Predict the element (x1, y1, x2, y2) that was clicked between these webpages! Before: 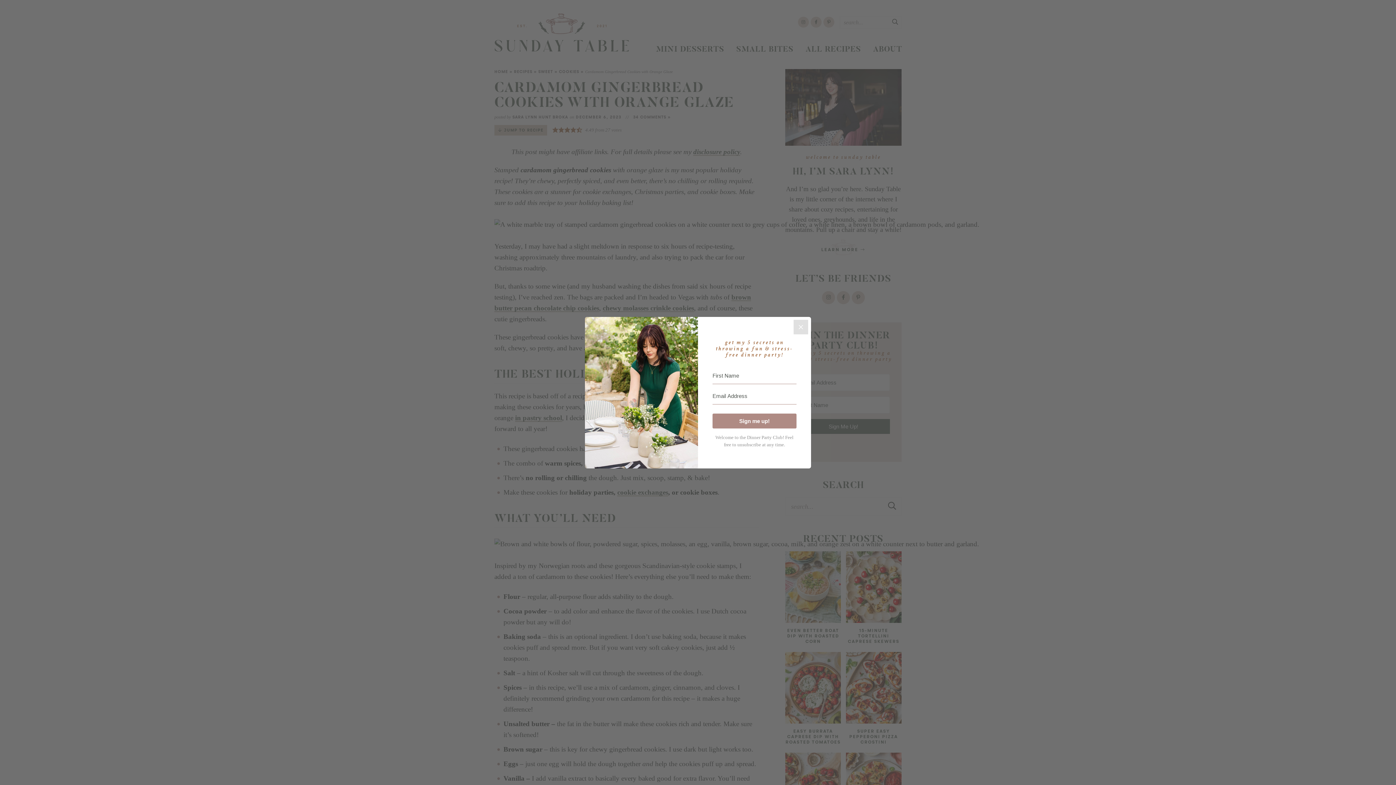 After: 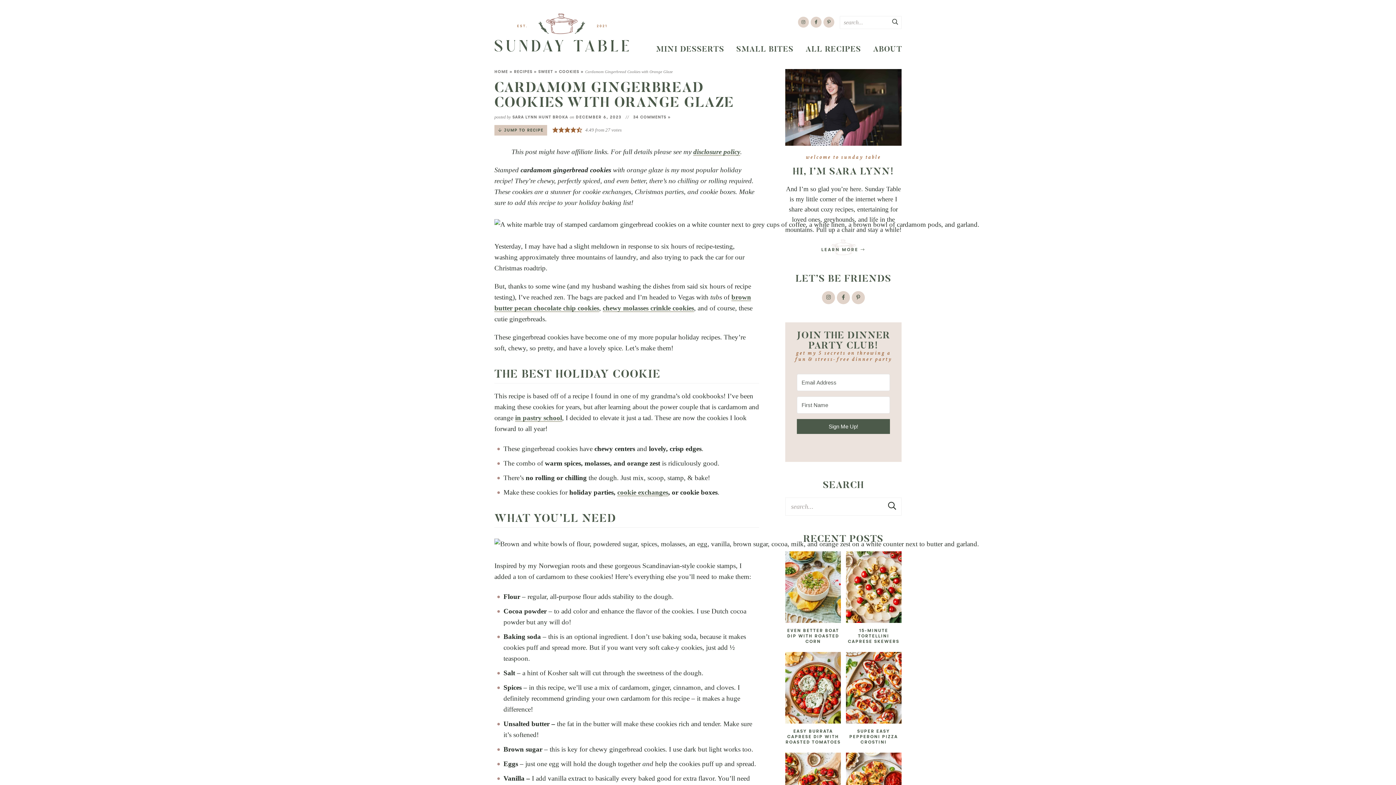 Action: bbox: (793, 319, 808, 334) label: Close